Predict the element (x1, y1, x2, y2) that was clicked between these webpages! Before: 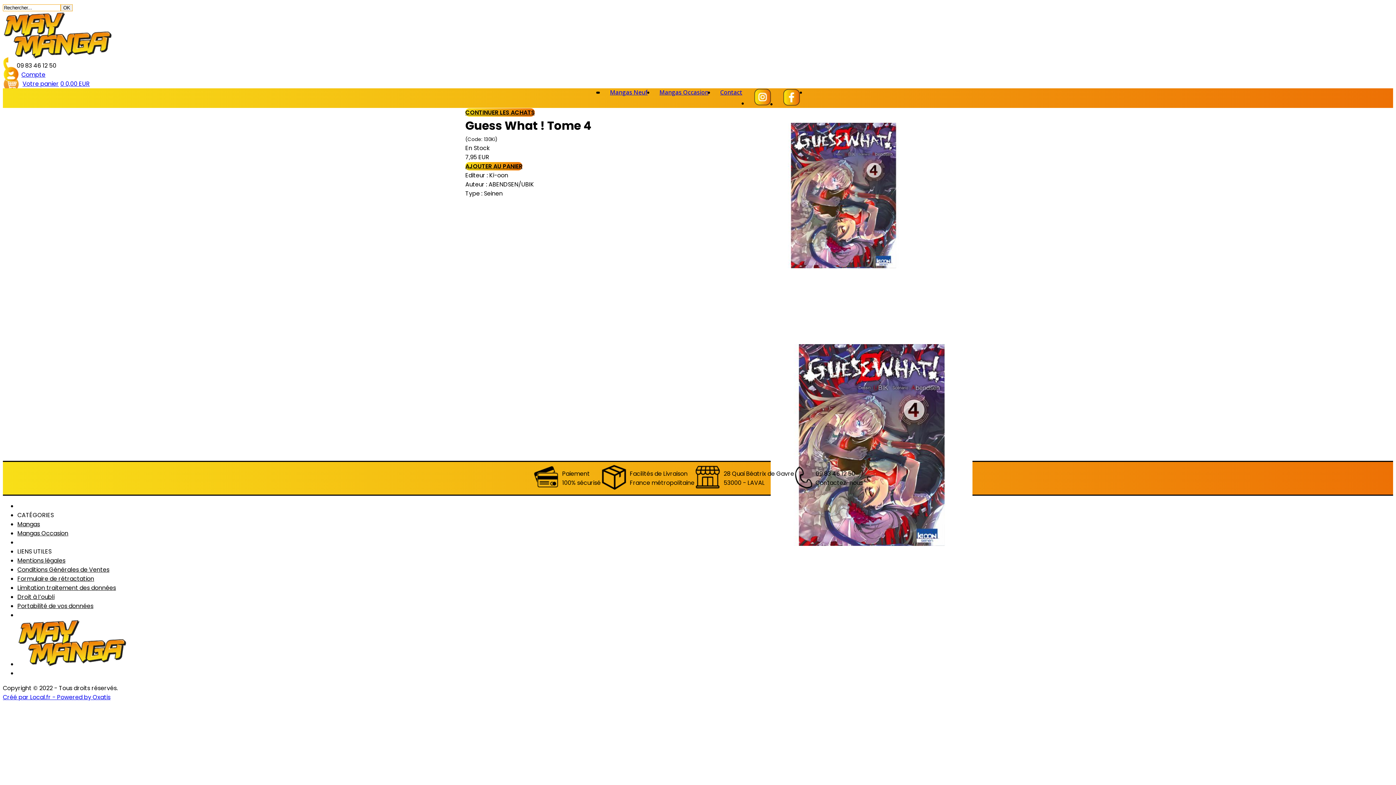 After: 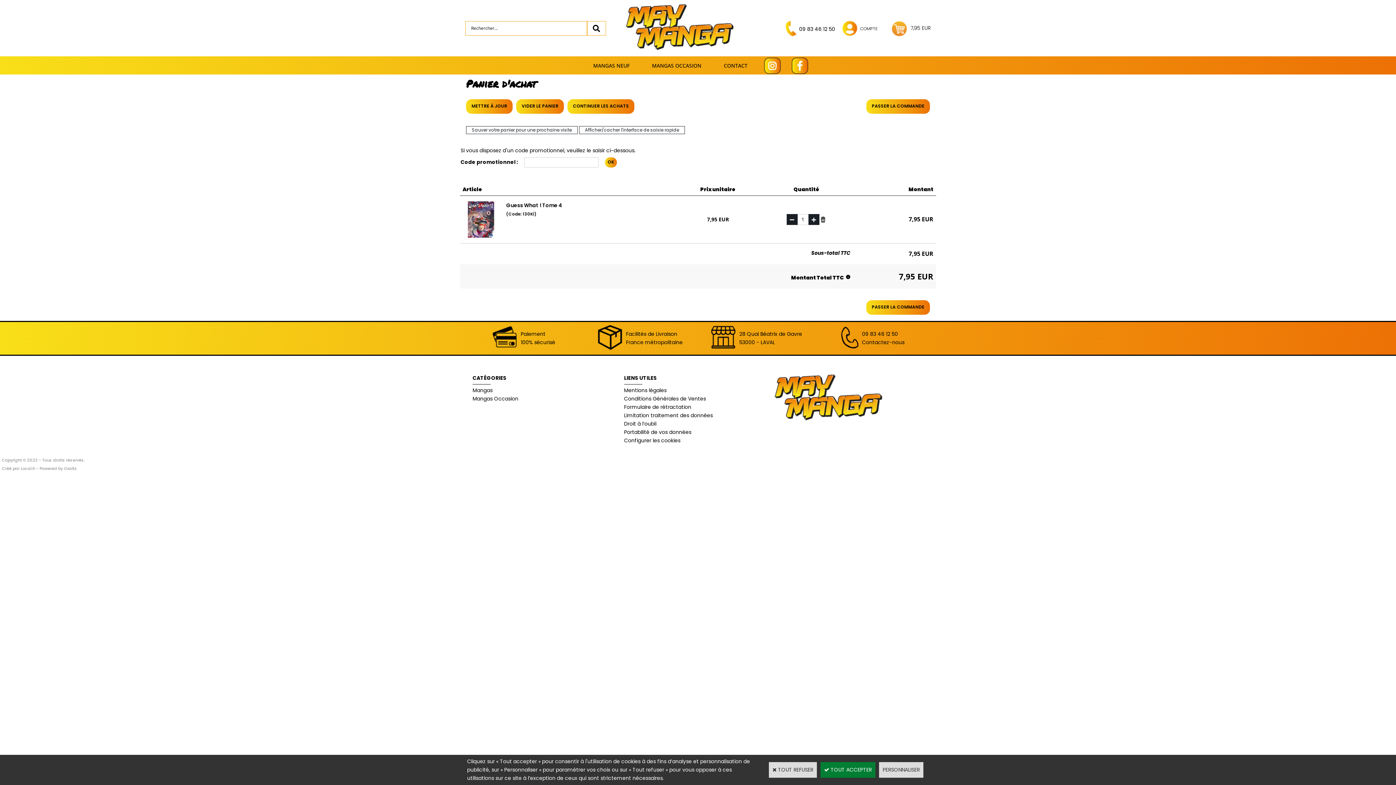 Action: bbox: (465, 162, 522, 170) label: AJOUTER AU PANIER